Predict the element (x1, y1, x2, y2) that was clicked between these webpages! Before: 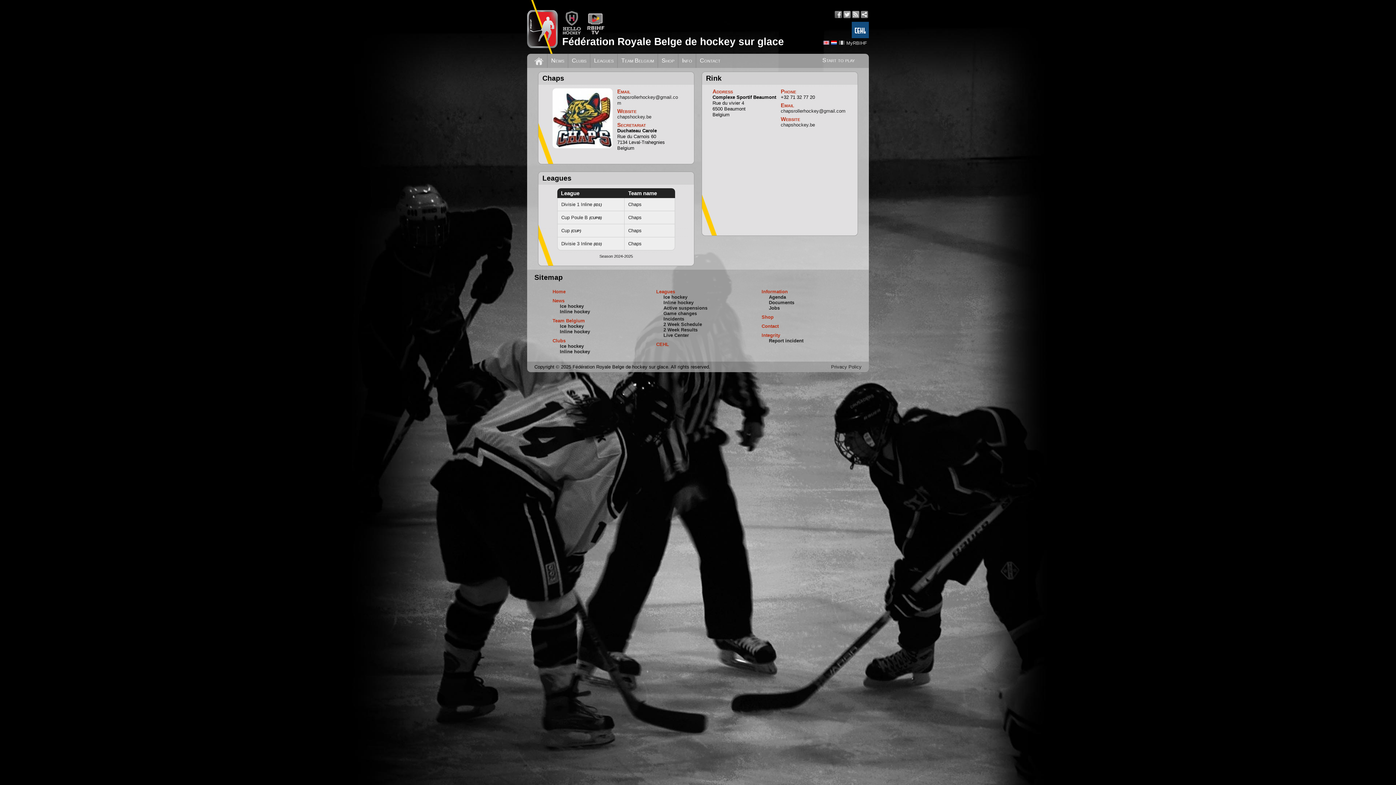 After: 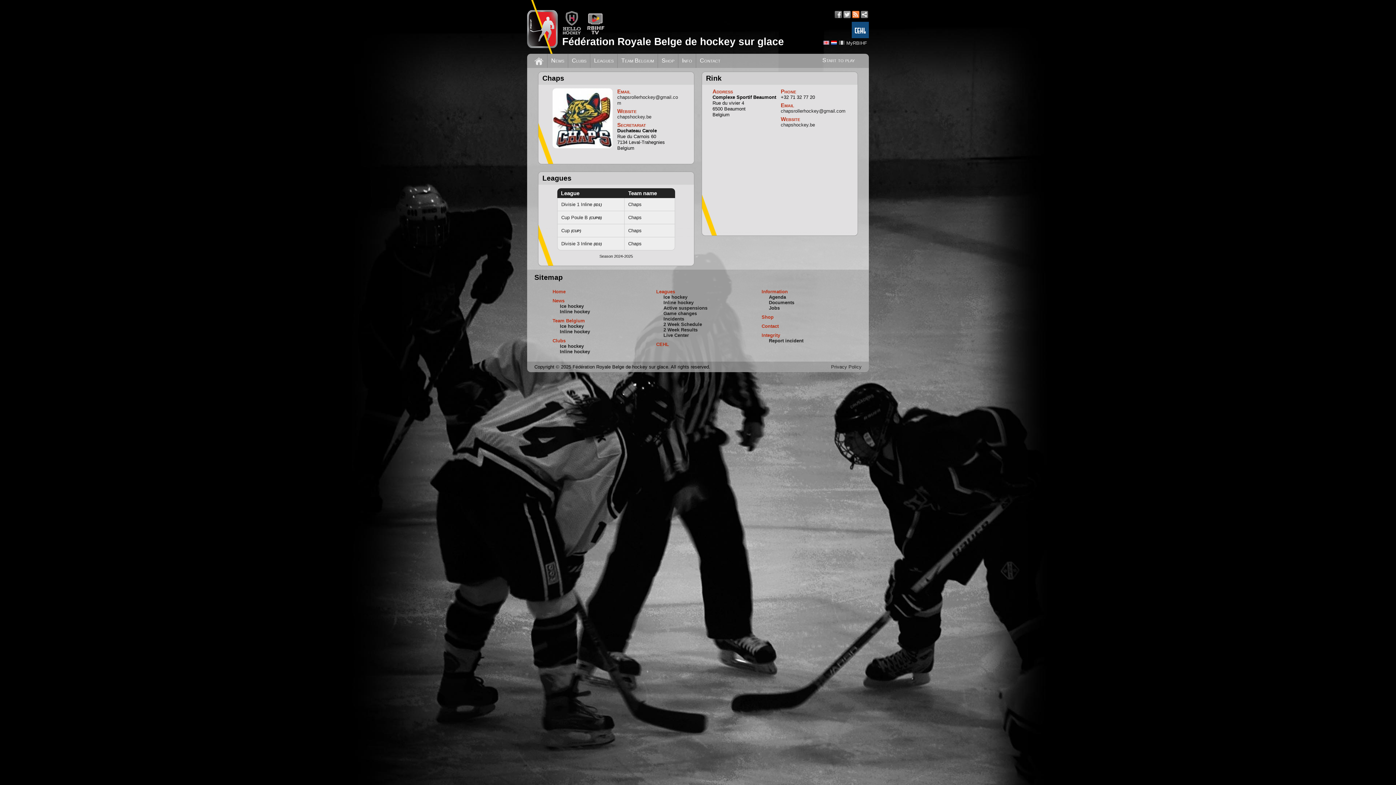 Action: bbox: (852, 10, 859, 18)